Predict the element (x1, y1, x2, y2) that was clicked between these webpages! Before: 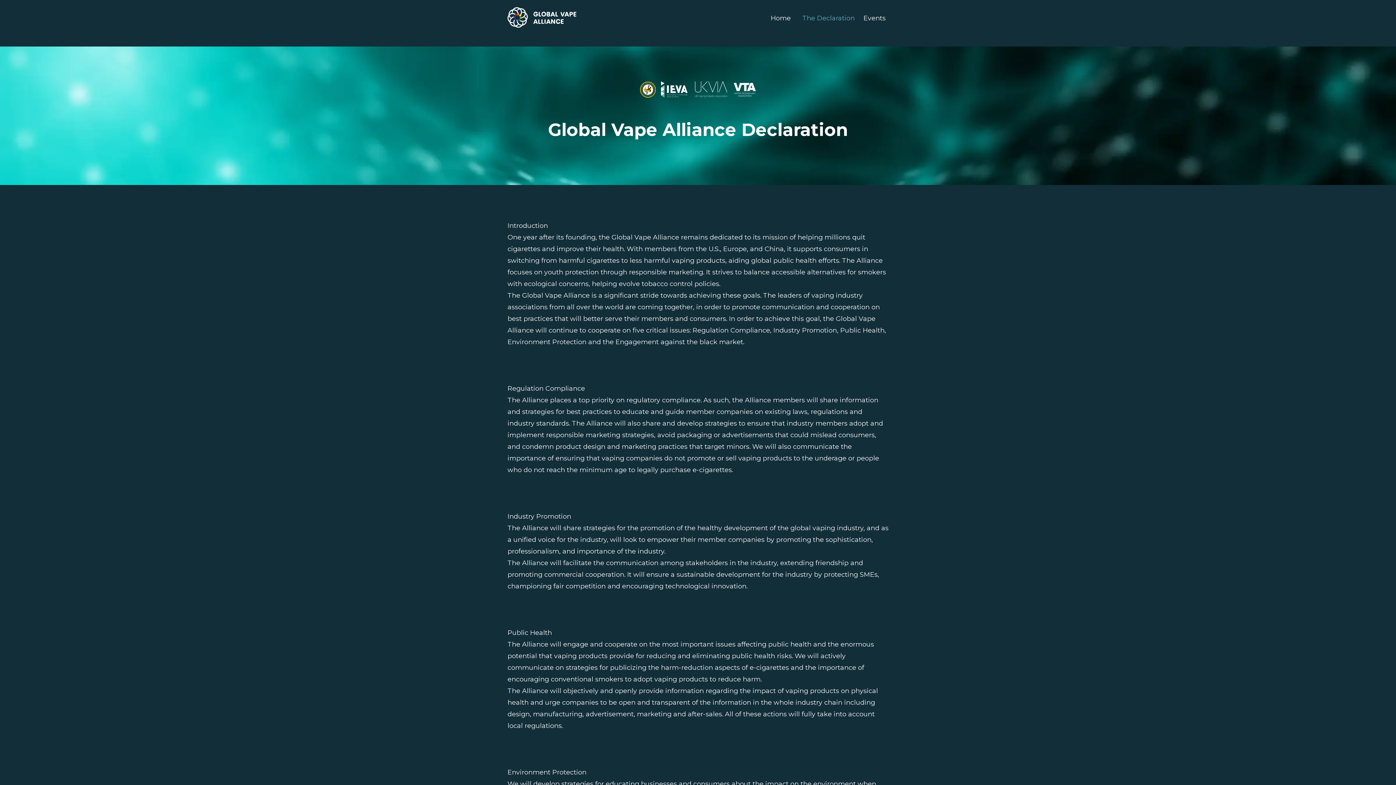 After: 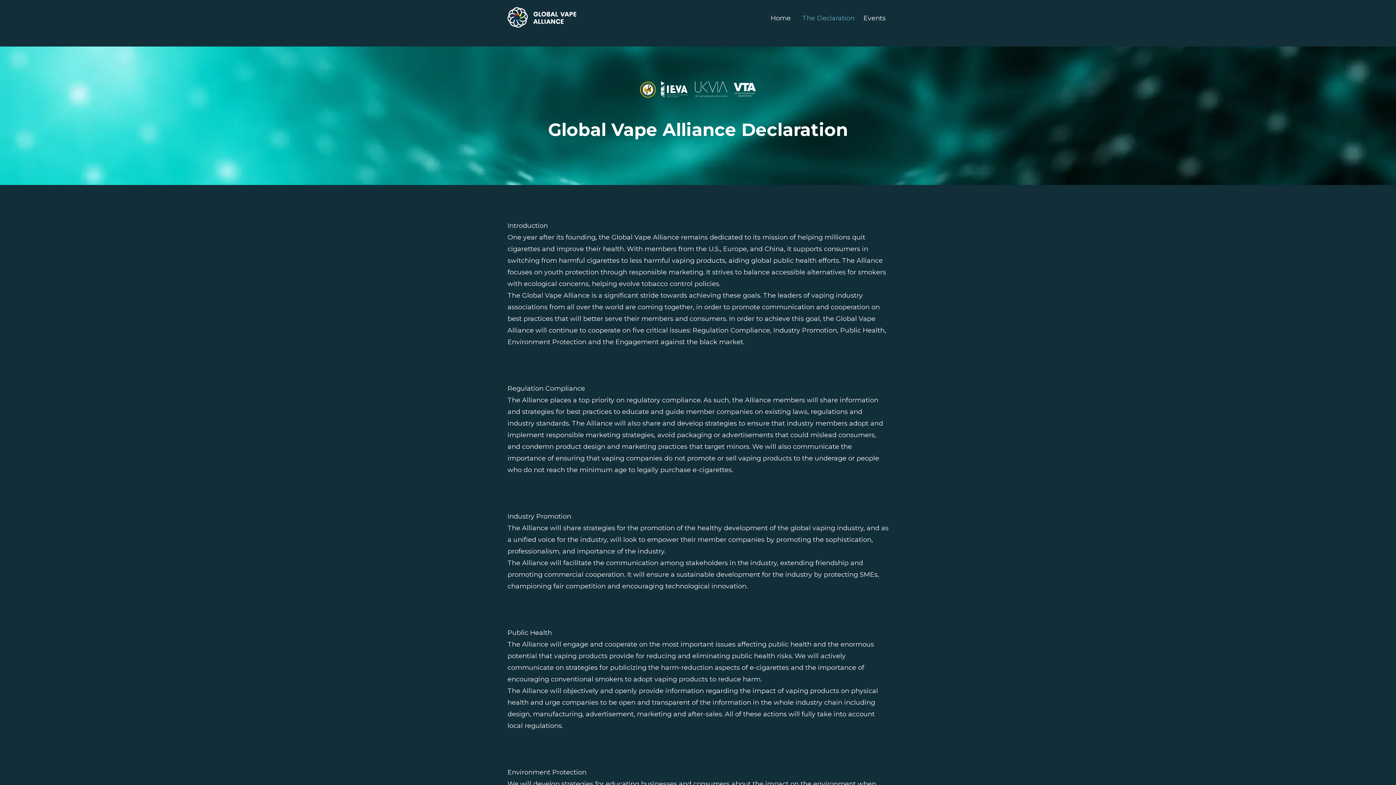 Action: bbox: (799, 0, 857, 34) label: The Declaration